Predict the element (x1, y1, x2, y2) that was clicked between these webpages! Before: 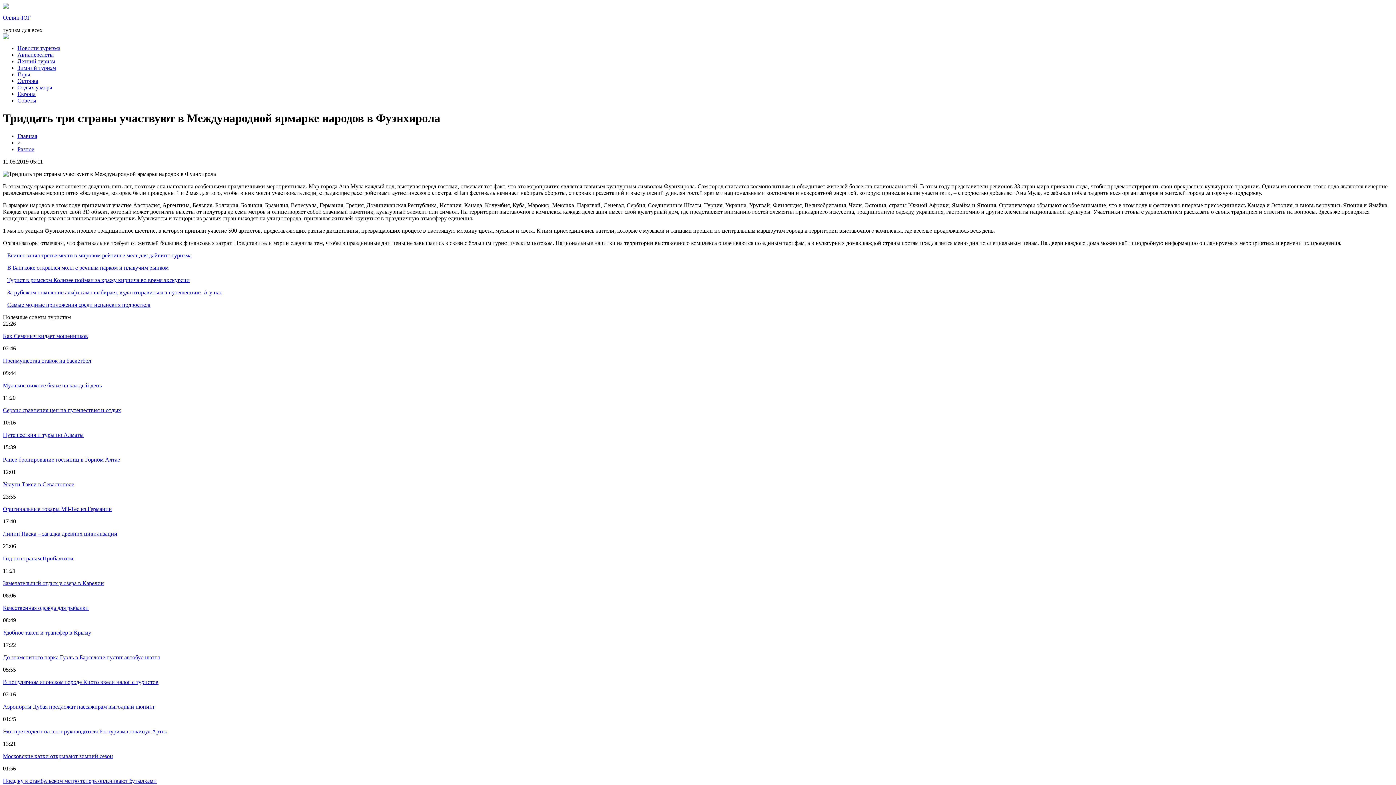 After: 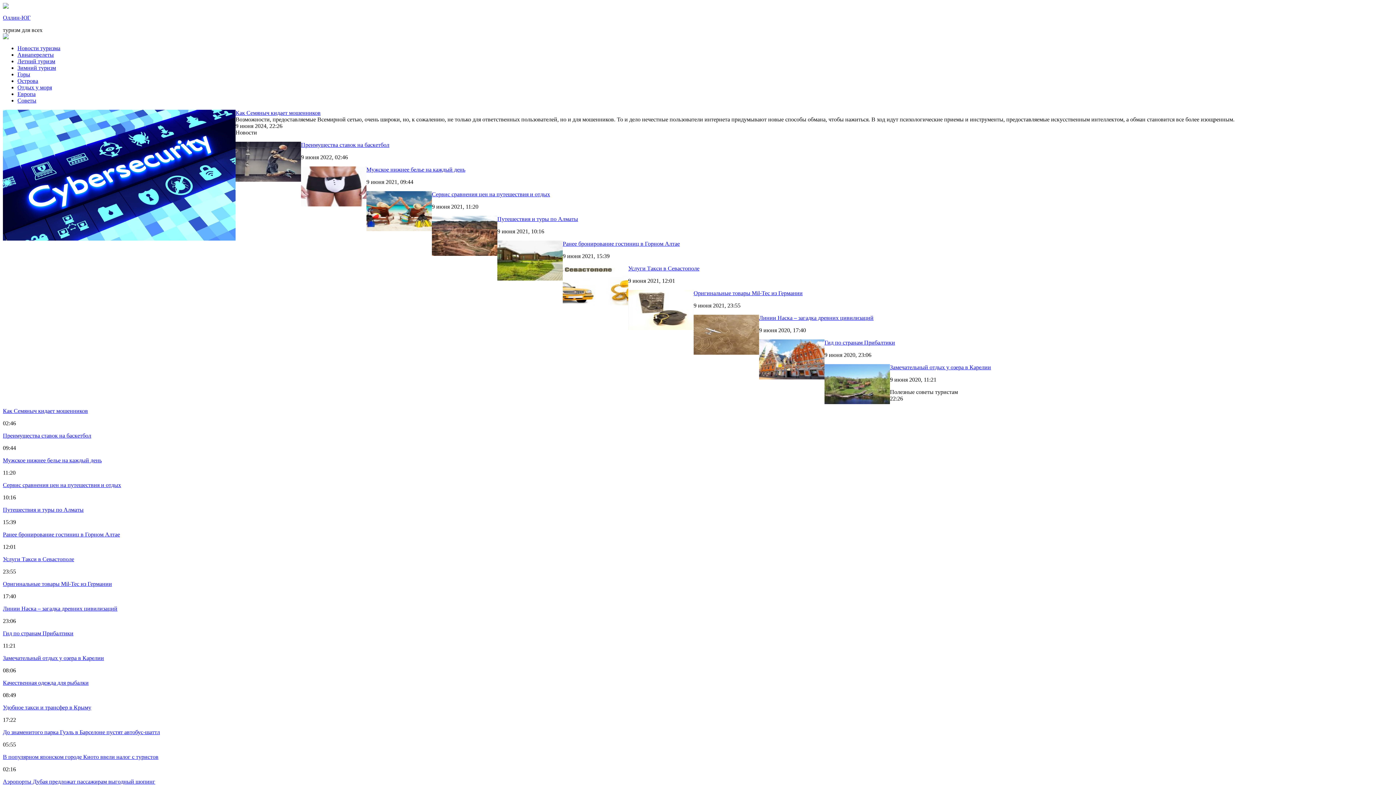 Action: label: Оллин-ЮГ bbox: (2, 14, 30, 20)